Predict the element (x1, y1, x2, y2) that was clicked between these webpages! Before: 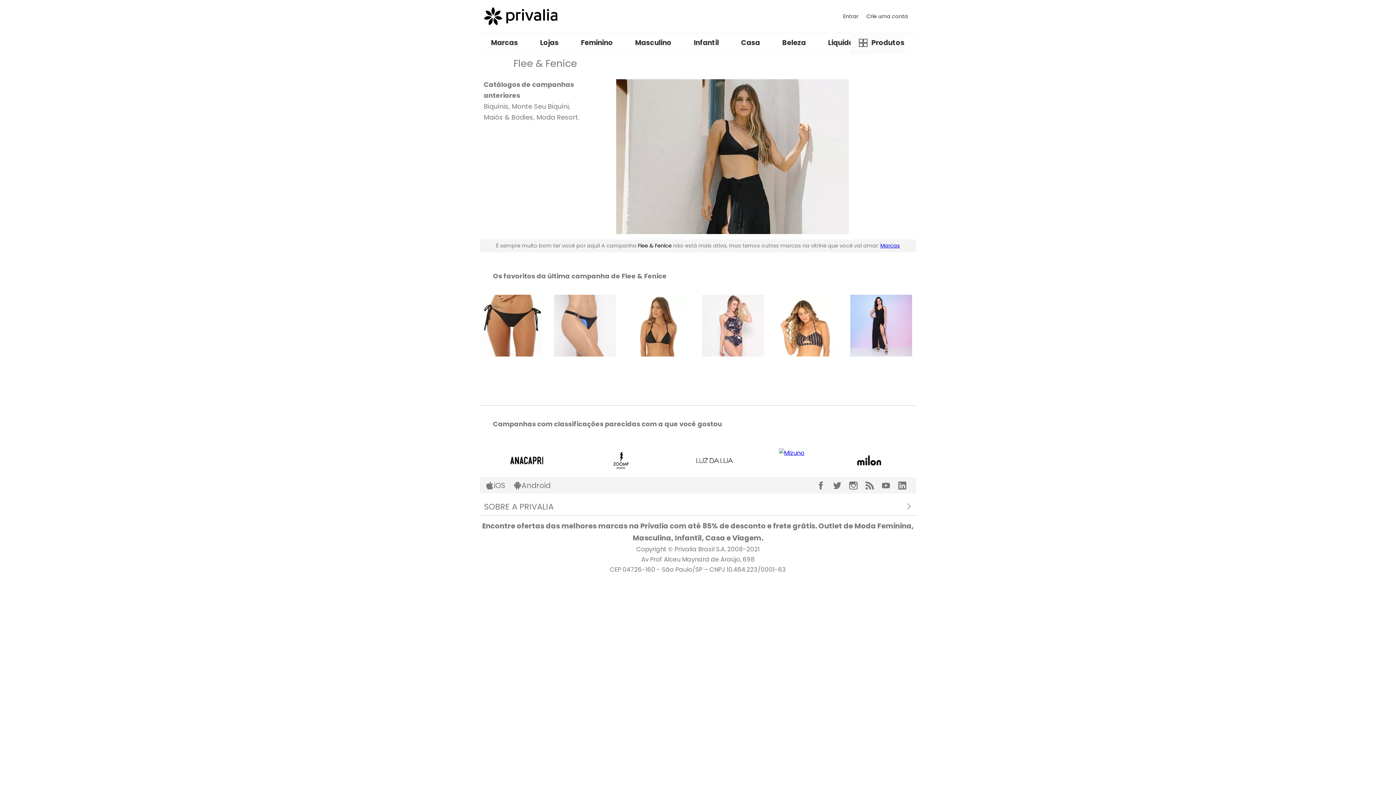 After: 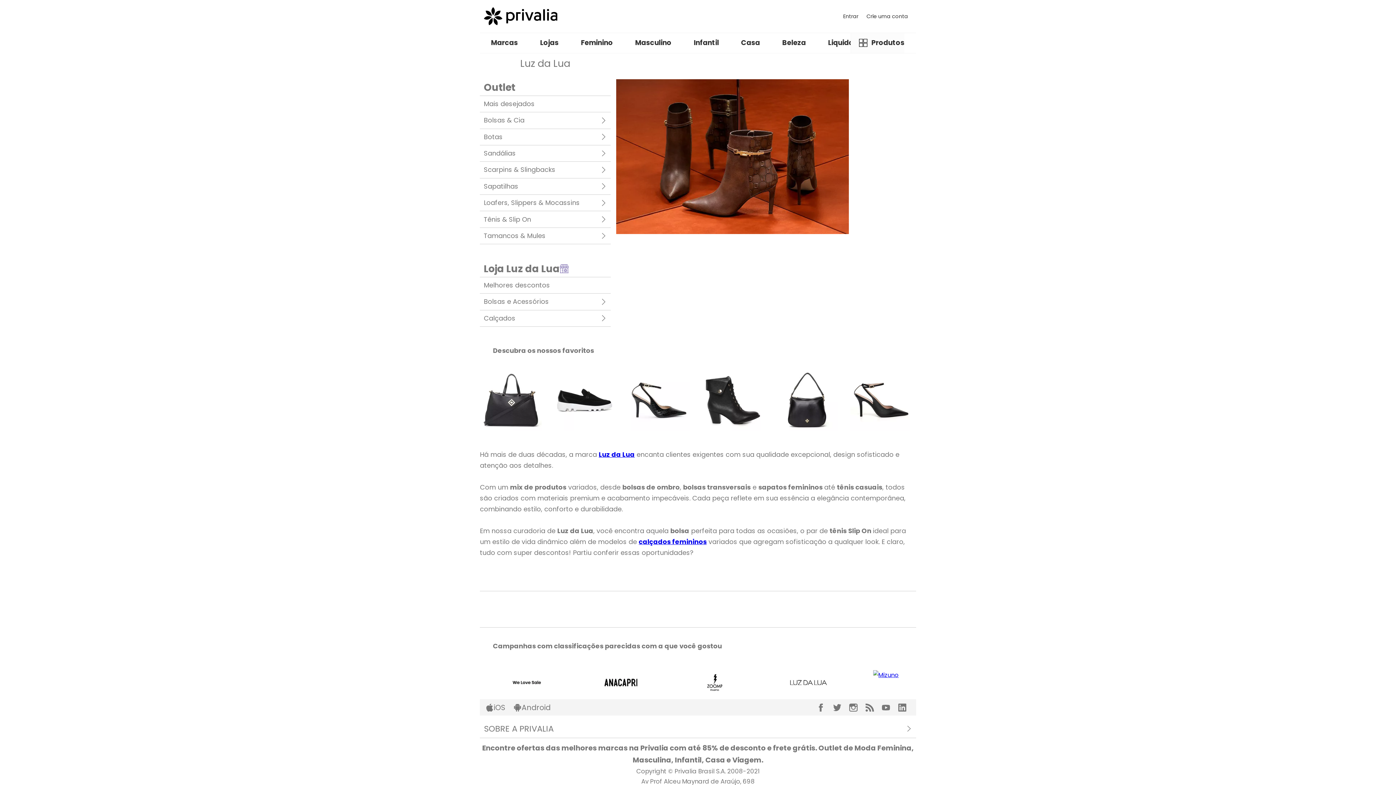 Action: bbox: (687, 466, 742, 475)